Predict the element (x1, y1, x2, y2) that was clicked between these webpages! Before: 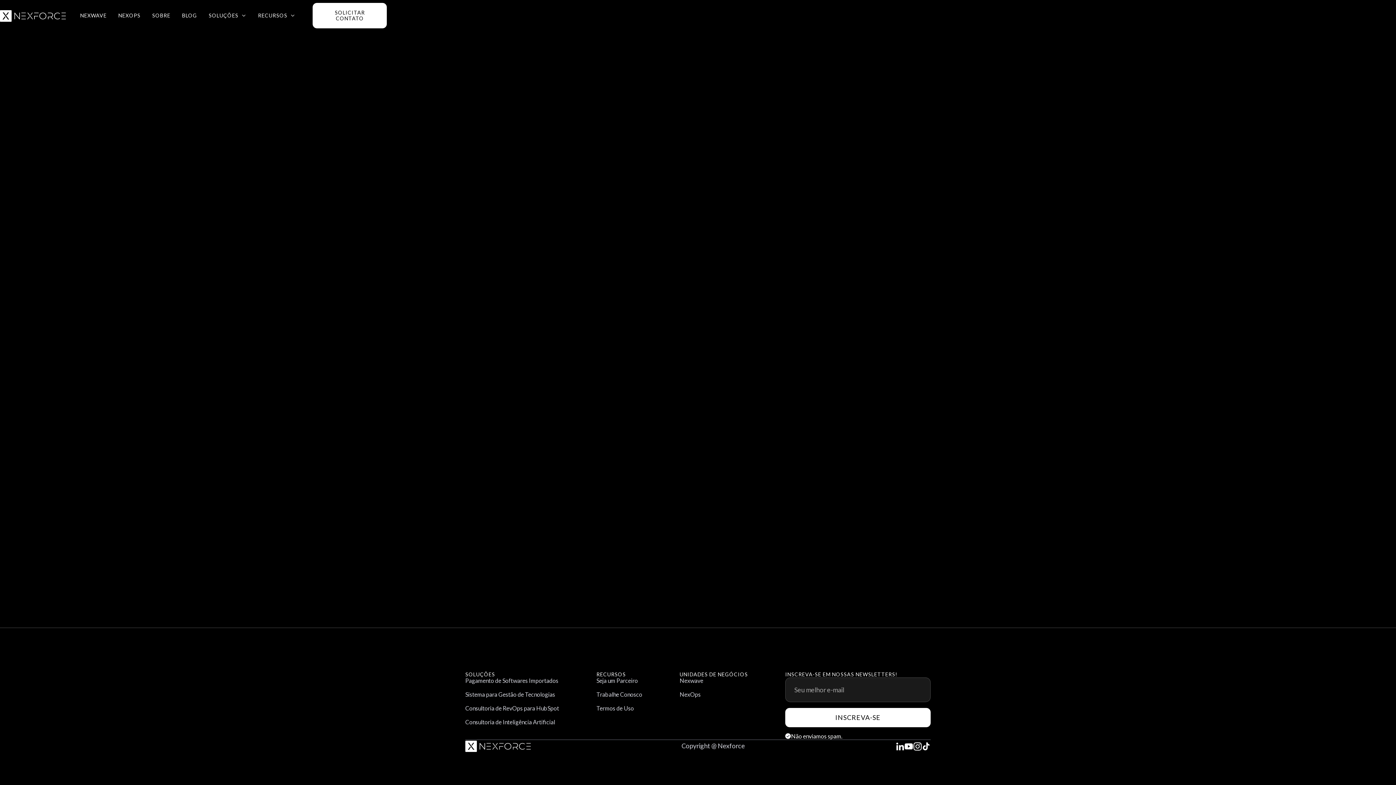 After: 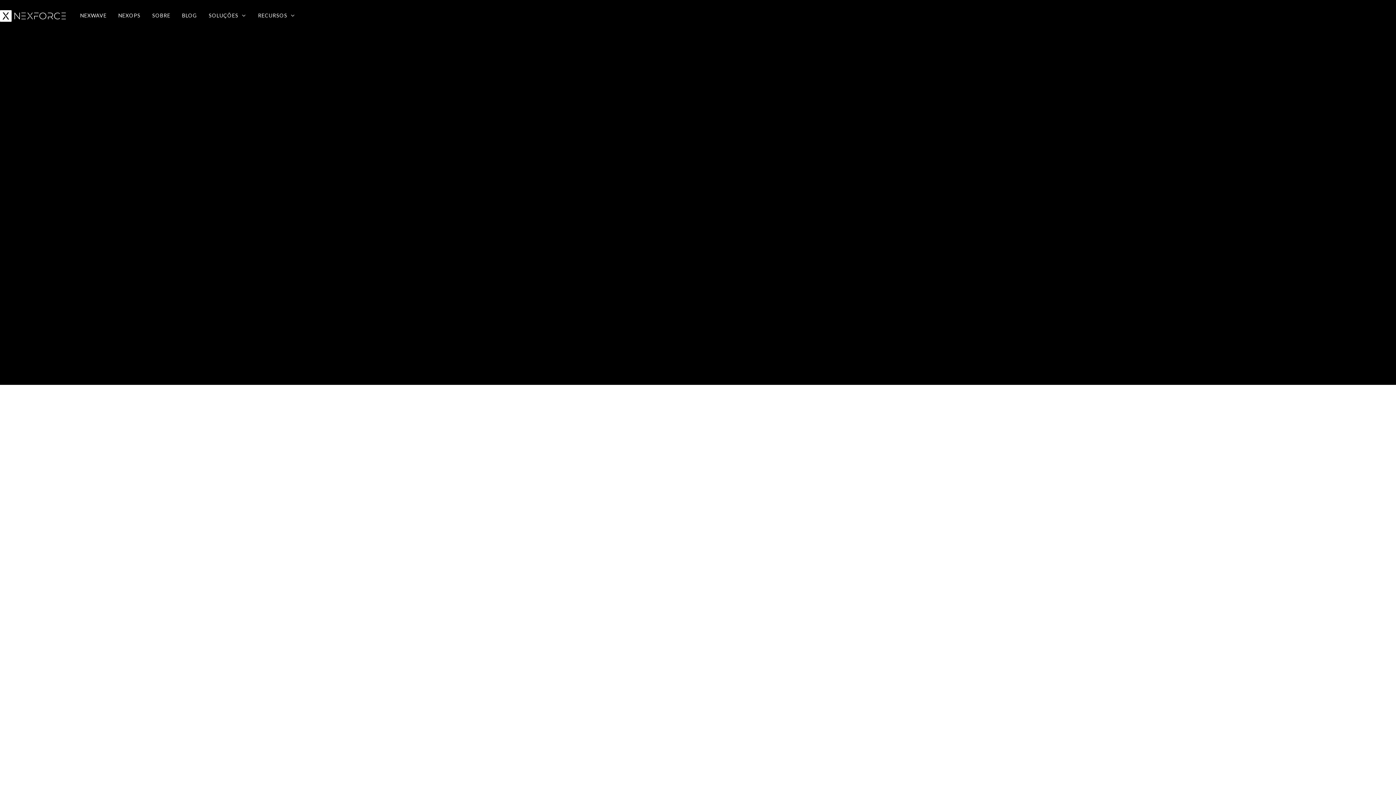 Action: bbox: (596, 677, 638, 684) label: Seja um Parceiro